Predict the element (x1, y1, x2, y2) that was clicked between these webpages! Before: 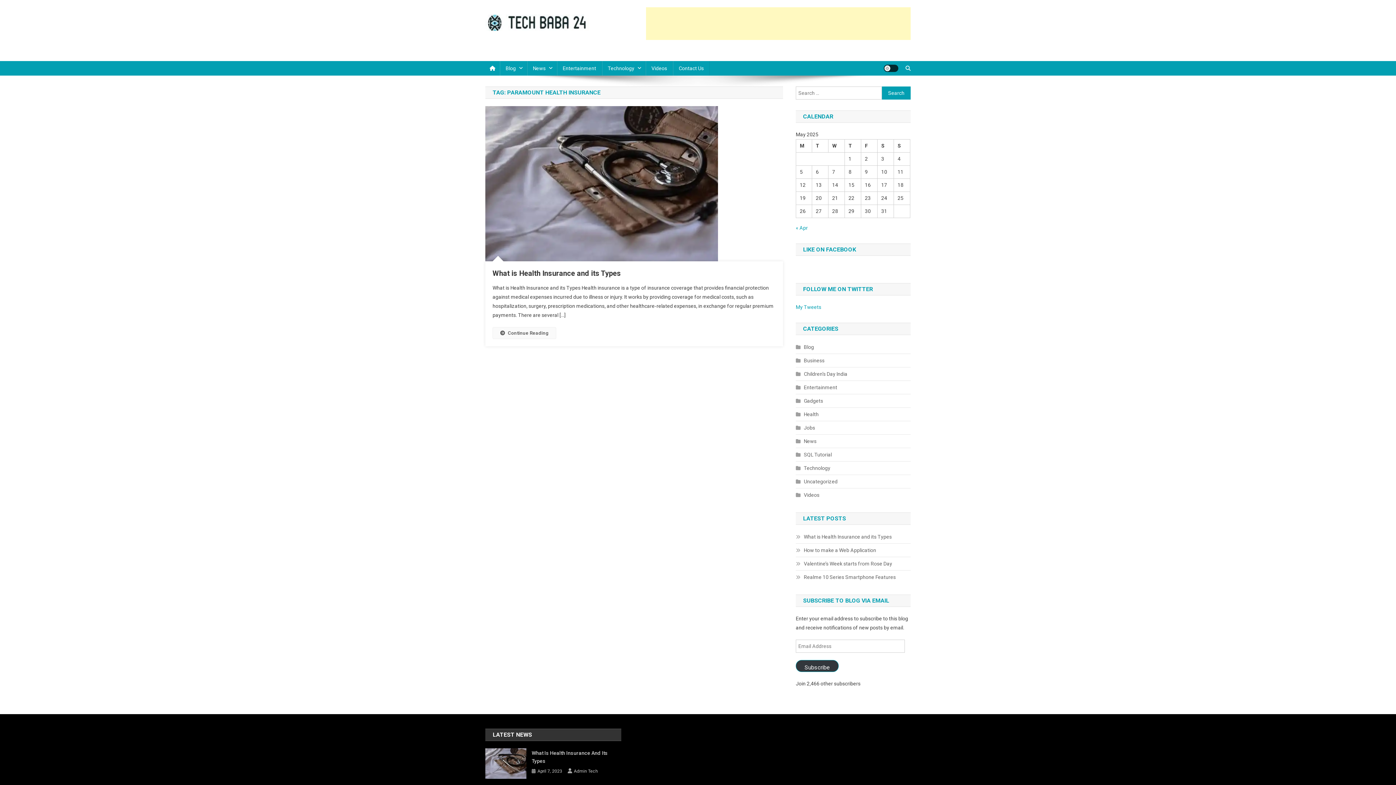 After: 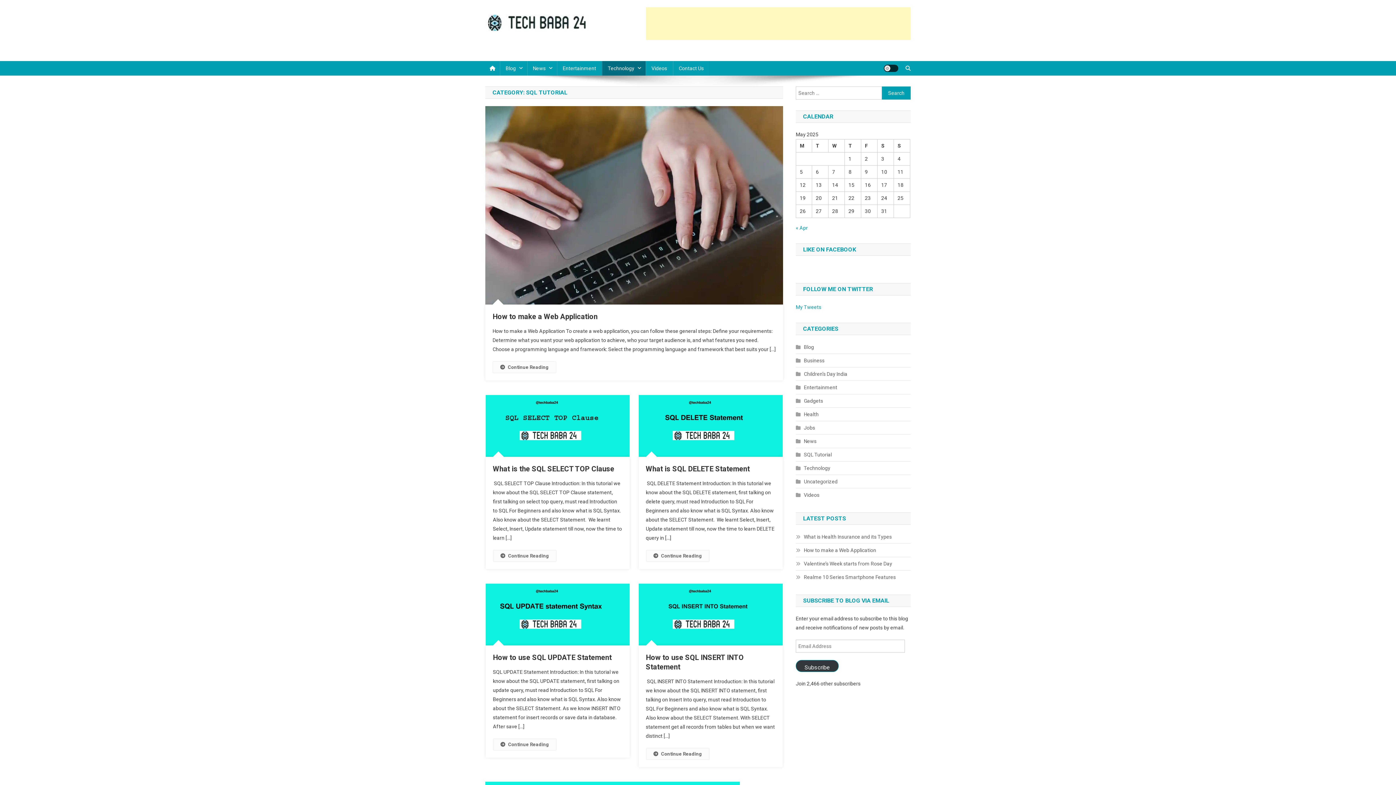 Action: bbox: (796, 450, 832, 459) label: SQL Tutorial